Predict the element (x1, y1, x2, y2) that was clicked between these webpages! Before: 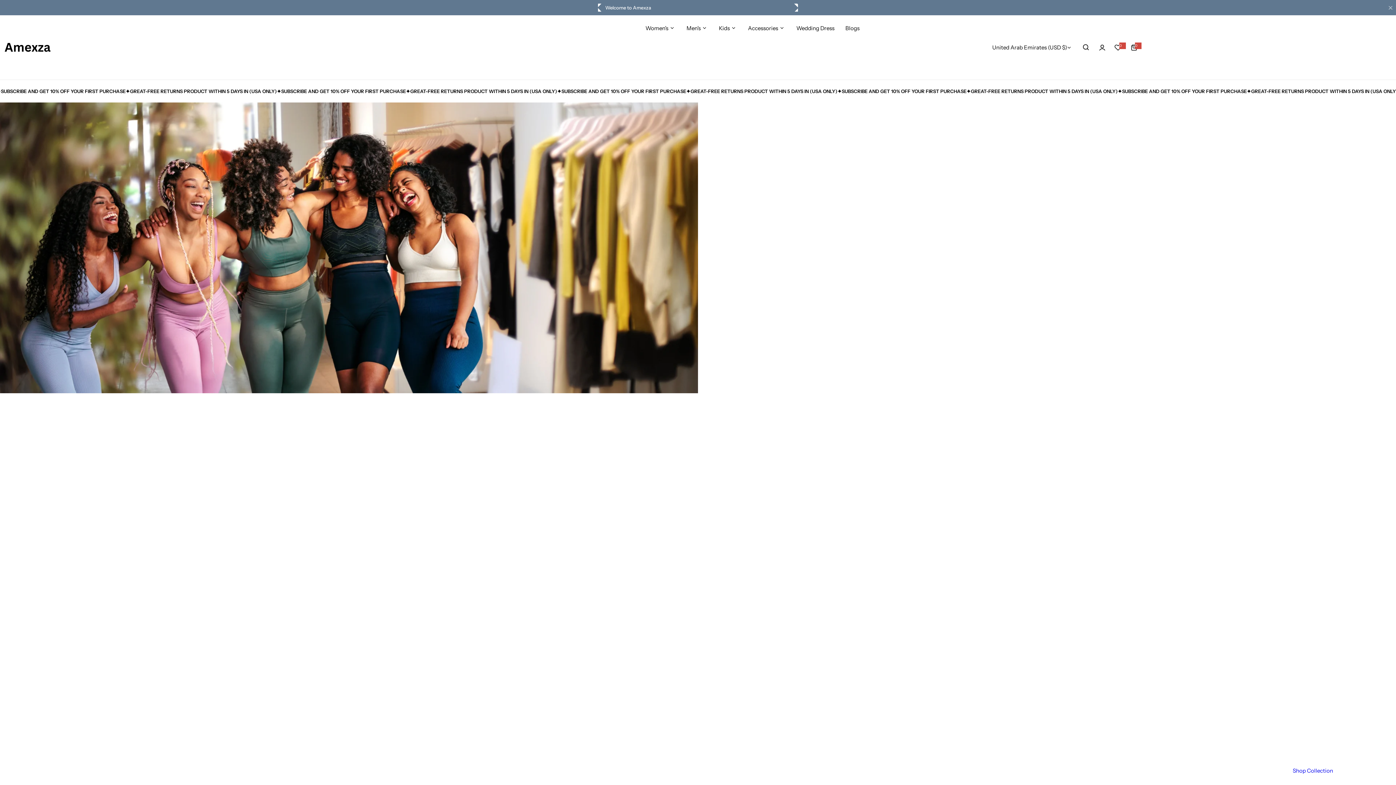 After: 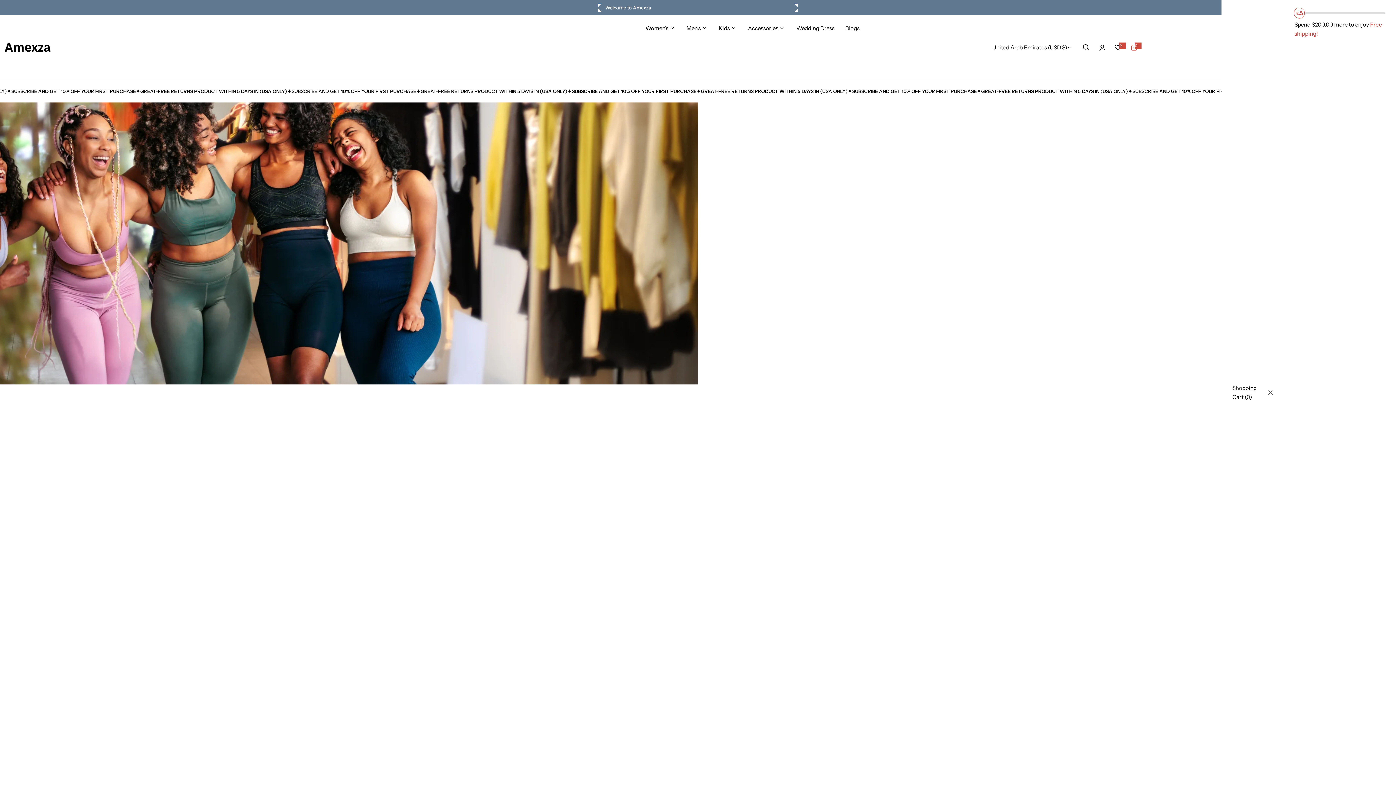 Action: bbox: (1126, 39, 1142, 55) label: 0
0 items